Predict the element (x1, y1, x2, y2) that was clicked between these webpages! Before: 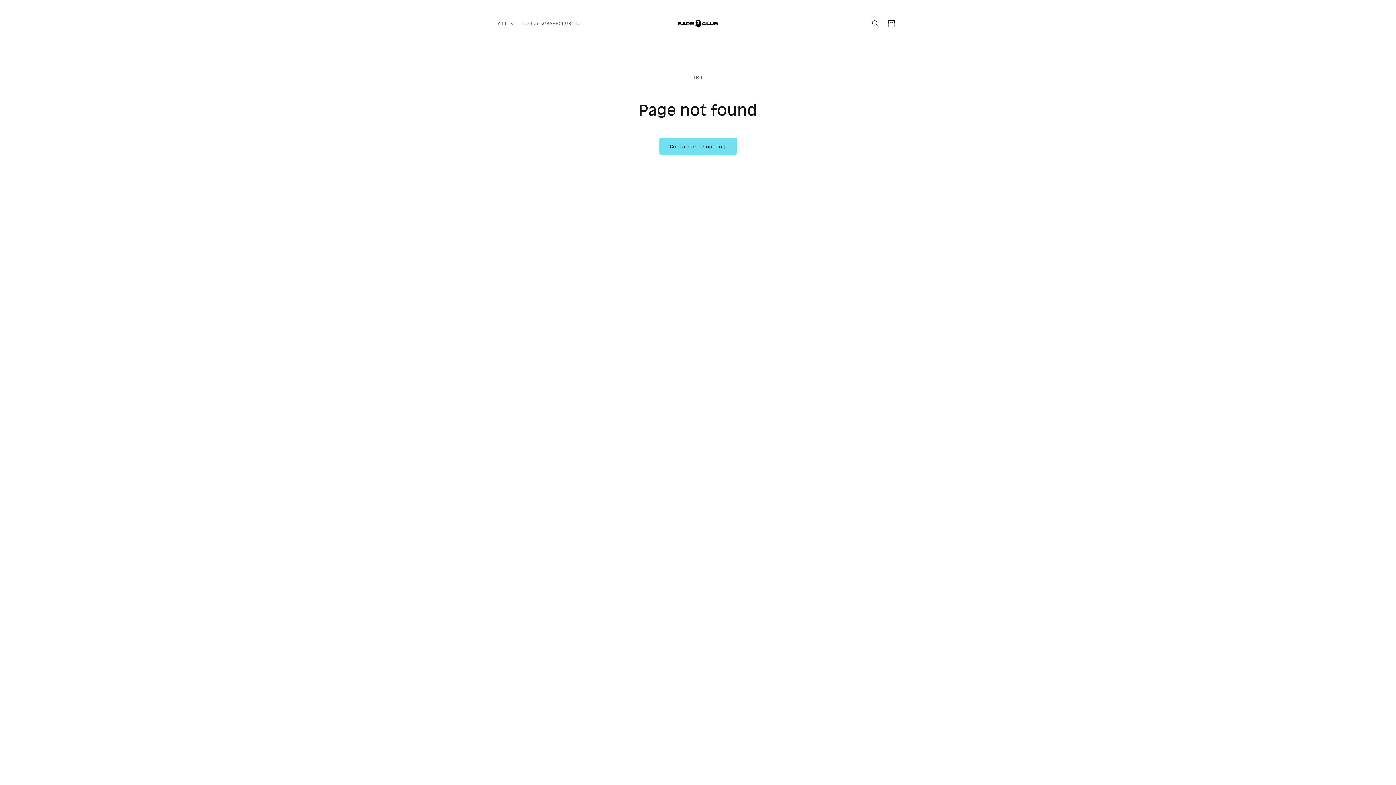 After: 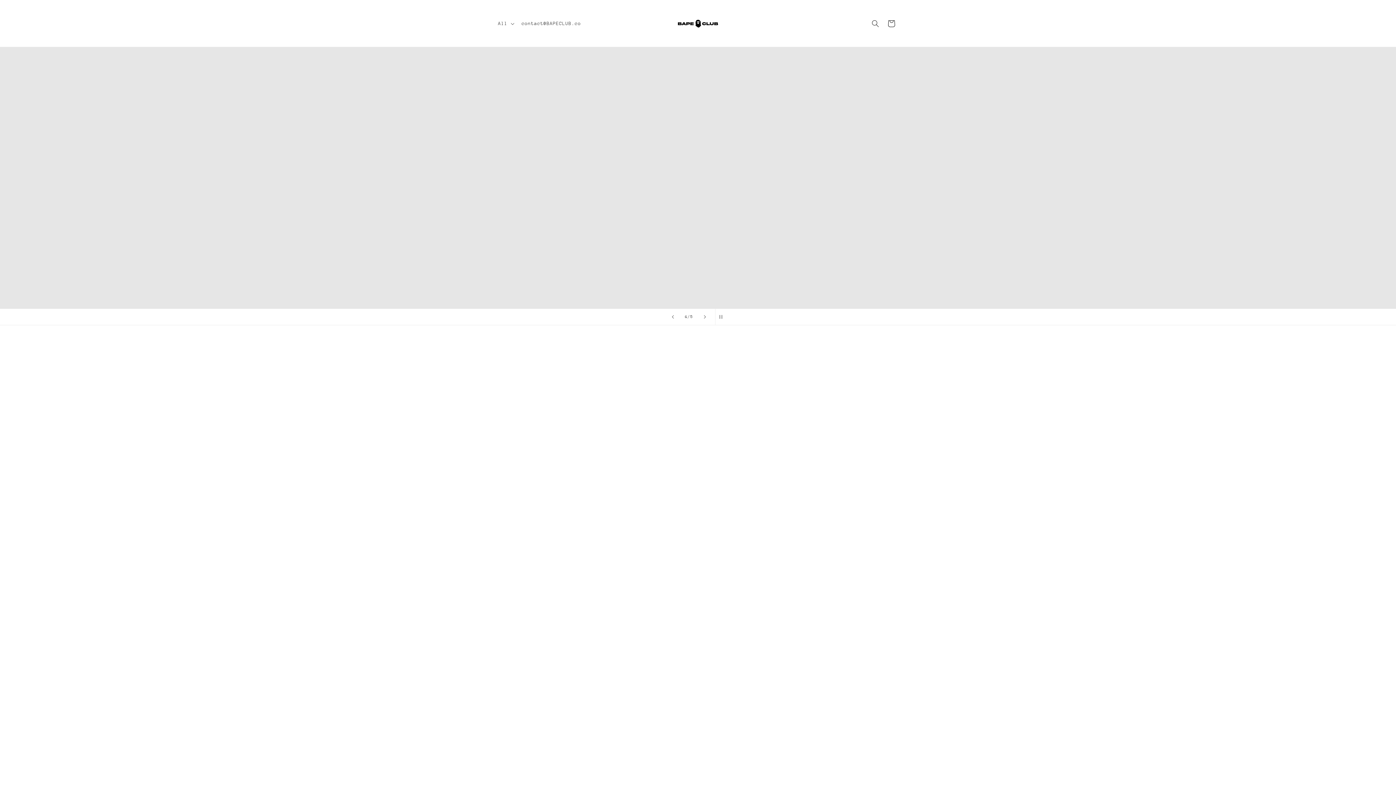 Action: bbox: (666, 0, 730, 46)